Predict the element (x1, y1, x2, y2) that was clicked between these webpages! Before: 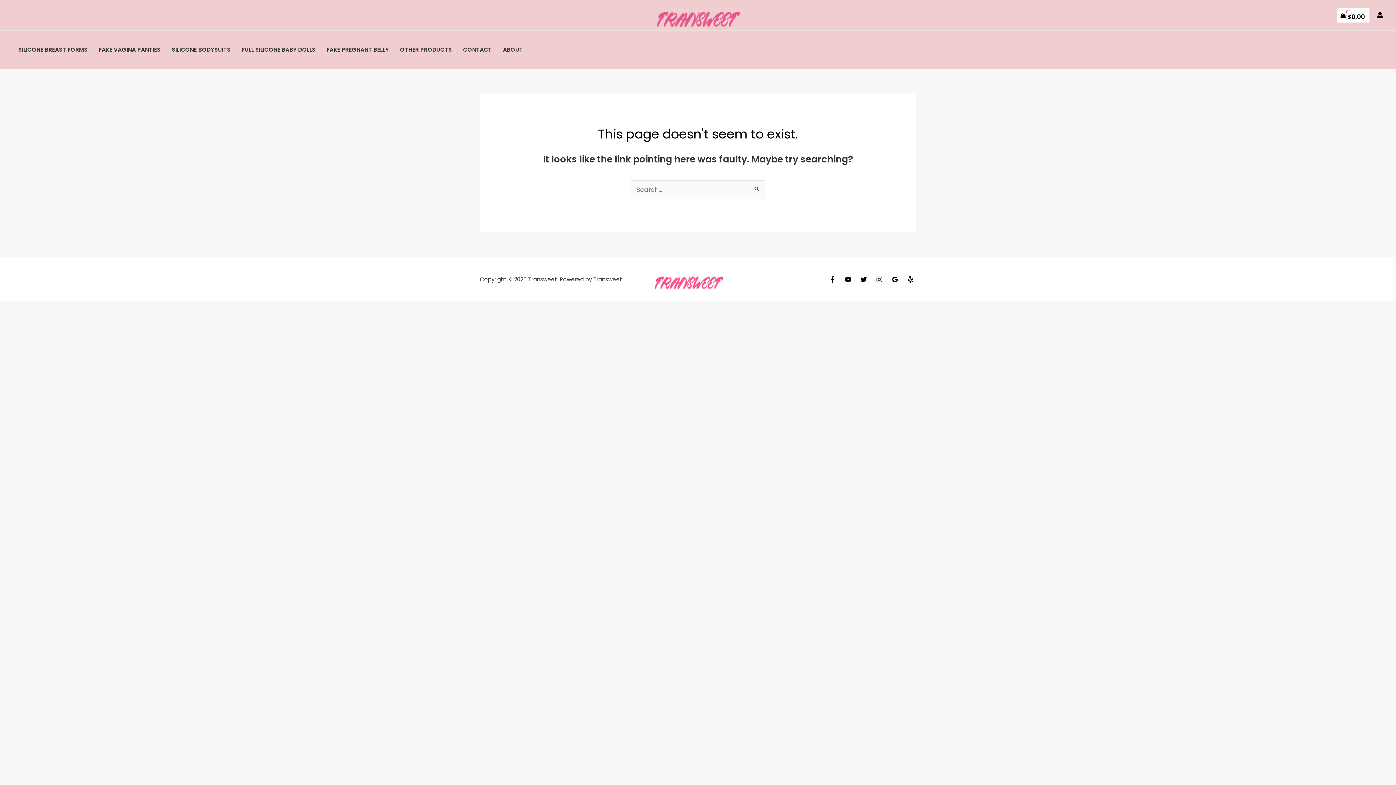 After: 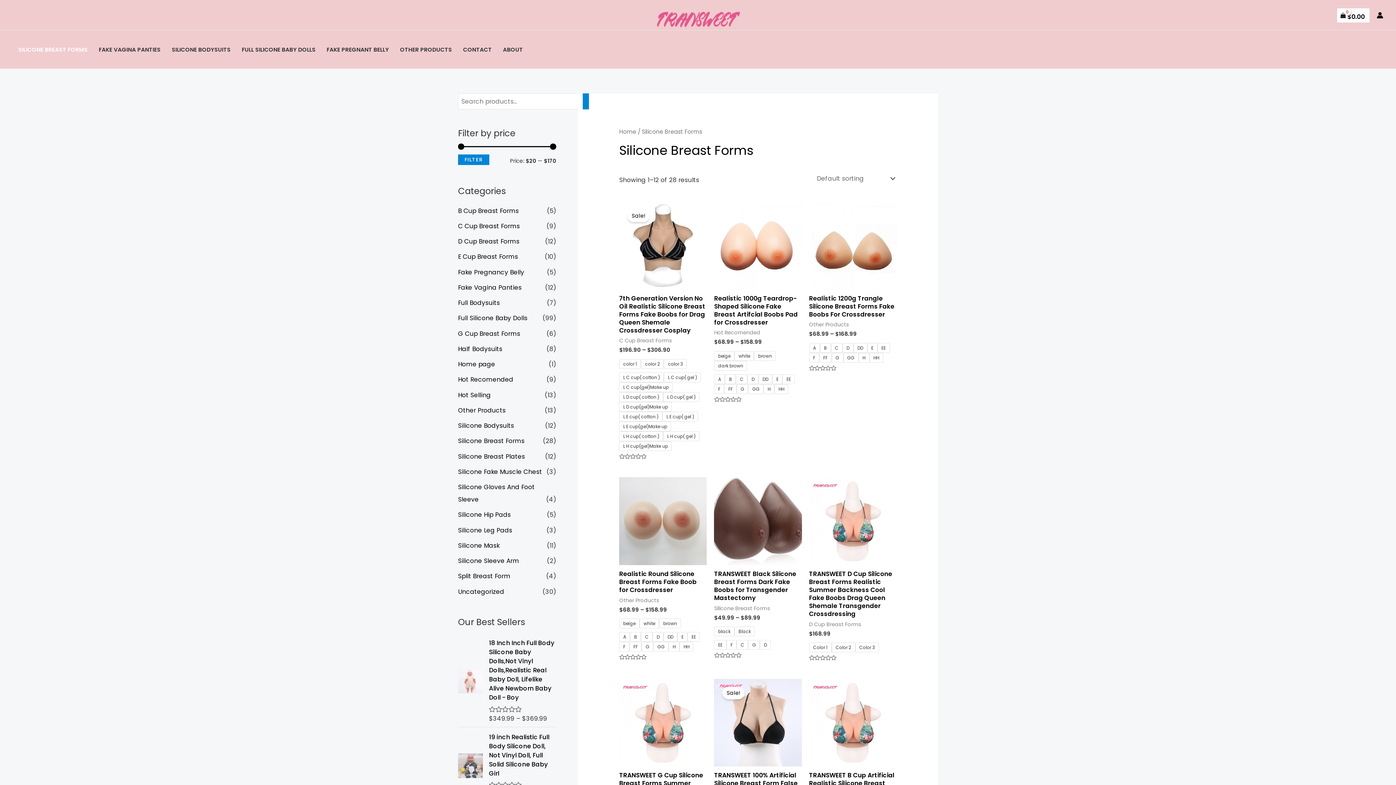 Action: label: SILICONE BREAST FORMS bbox: (12, 37, 93, 62)